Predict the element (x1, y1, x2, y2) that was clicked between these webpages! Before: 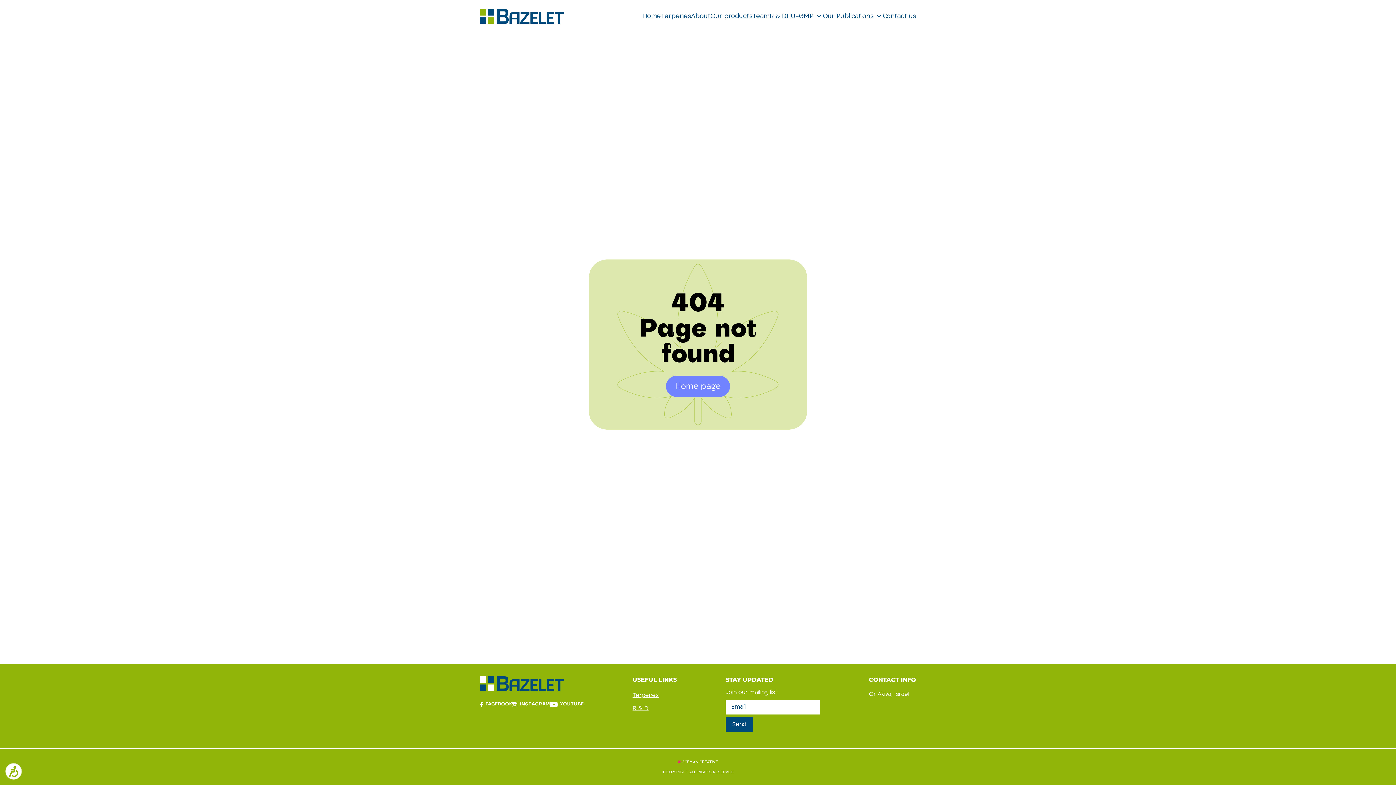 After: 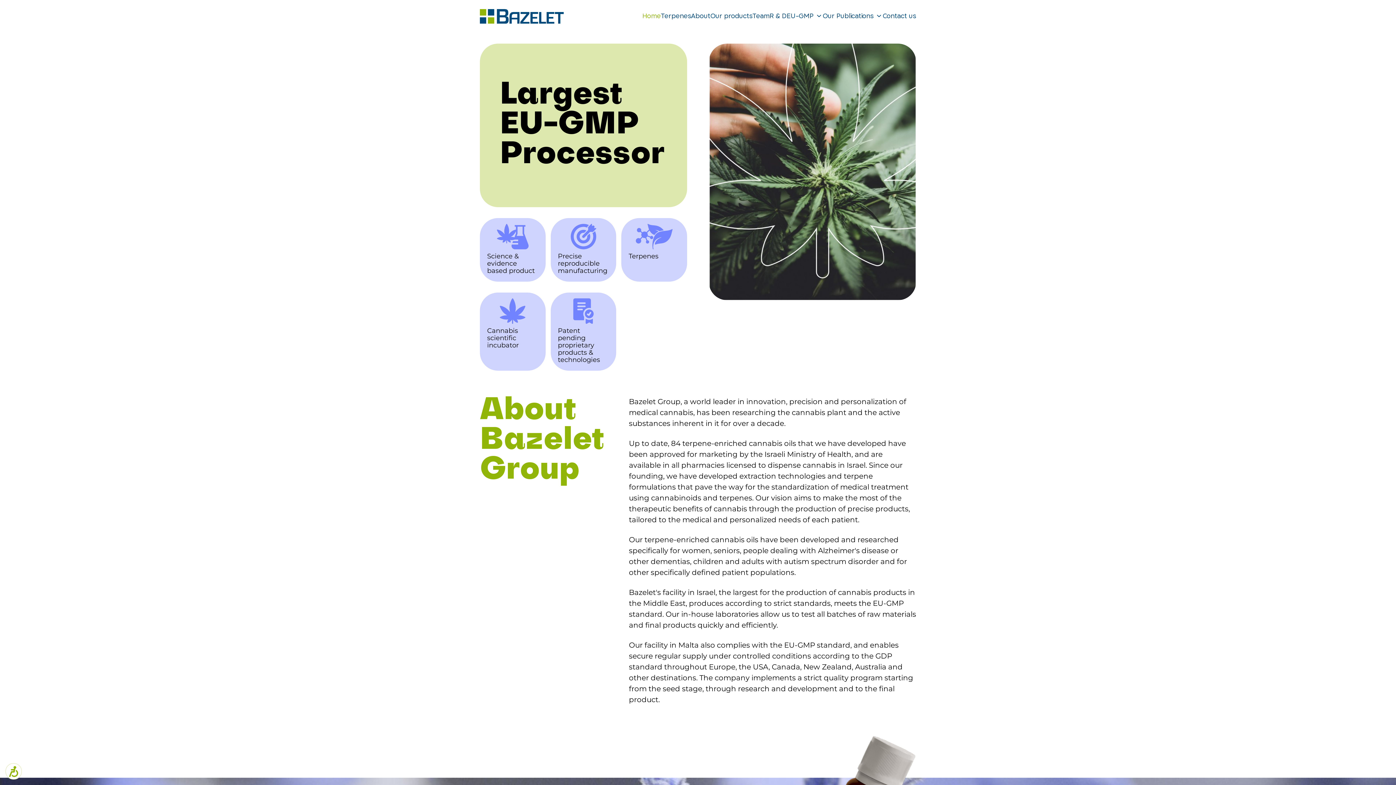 Action: bbox: (480, 9, 564, 23)